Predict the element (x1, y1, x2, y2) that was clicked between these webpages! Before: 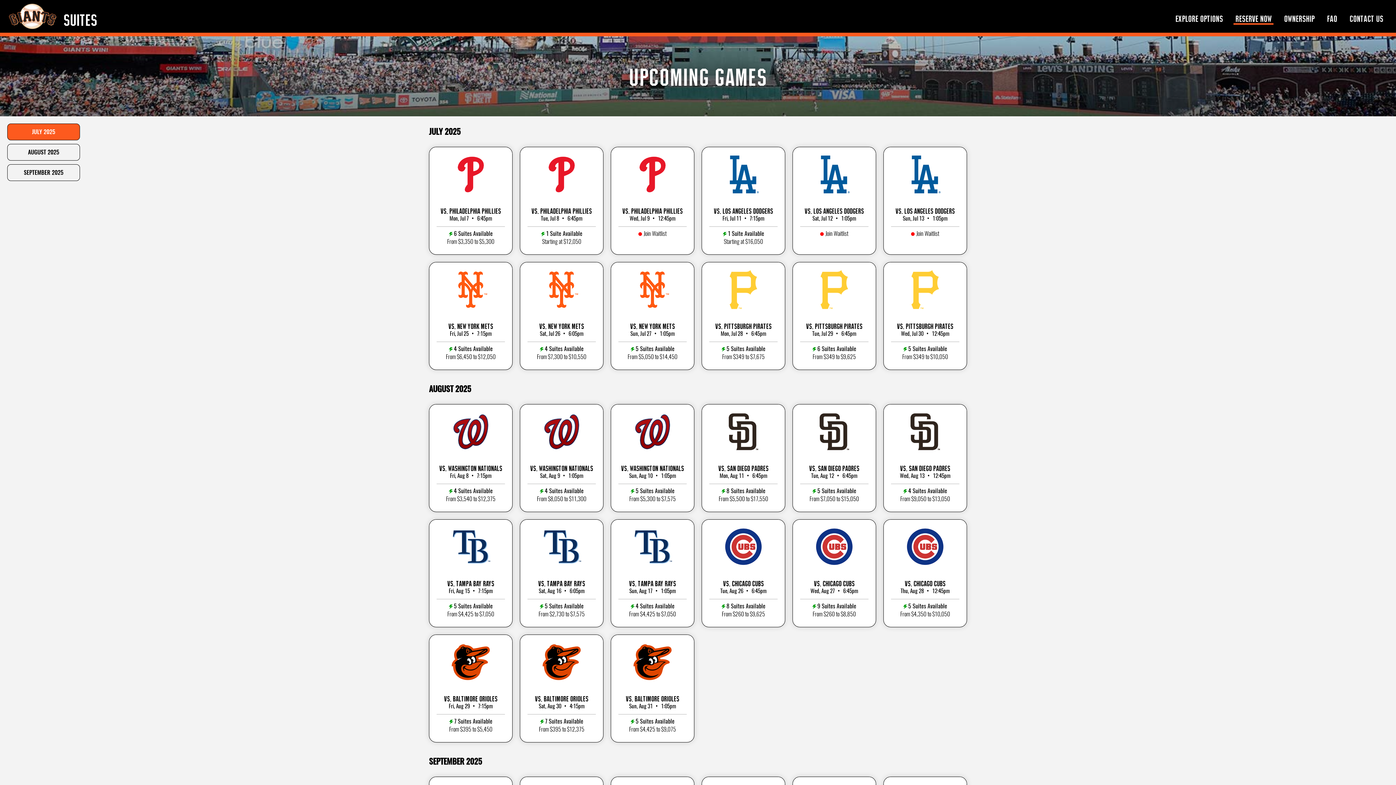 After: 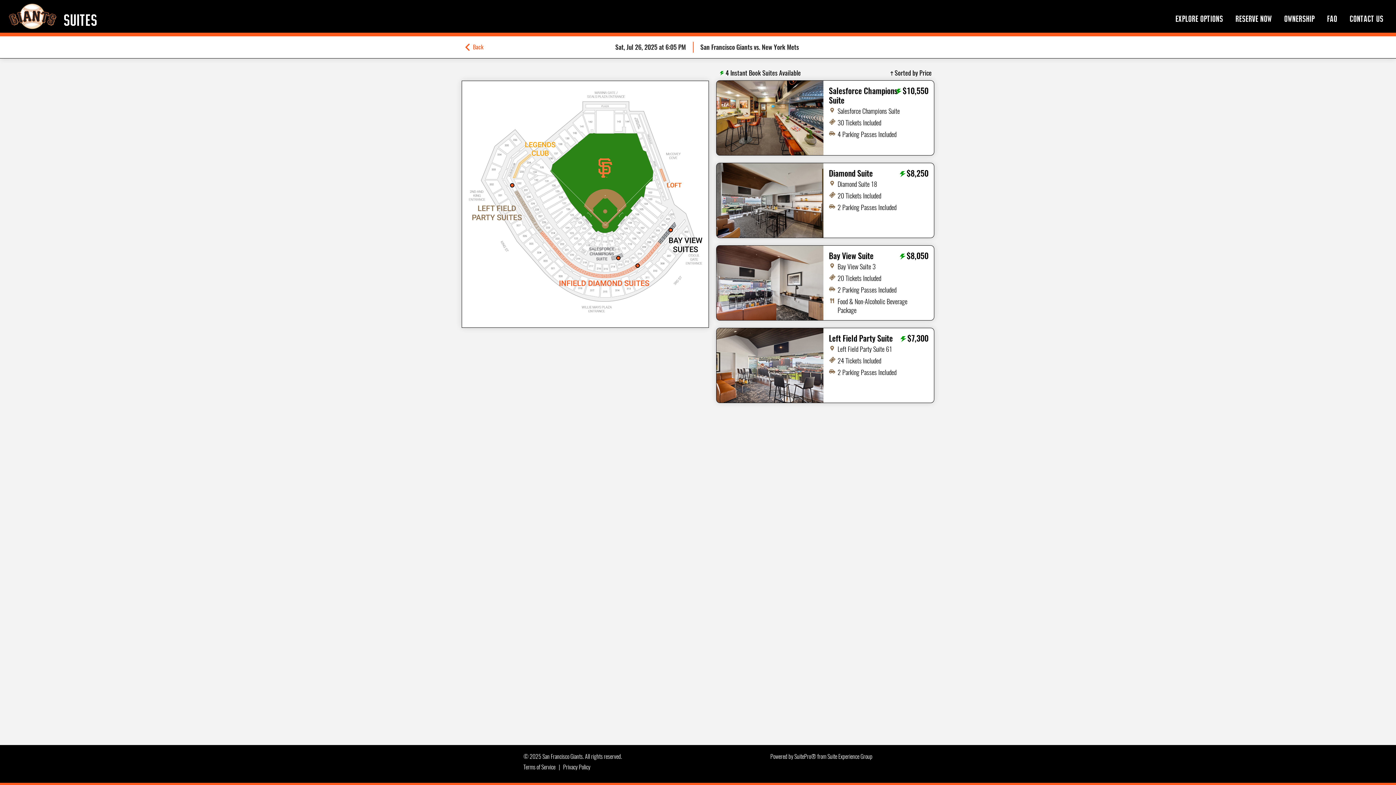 Action: bbox: (519, 262, 603, 370) label: vs. New York Mets
Sat, Jul 26 • 6:05pm
4 Suites Available
From $7,300 to $10,550